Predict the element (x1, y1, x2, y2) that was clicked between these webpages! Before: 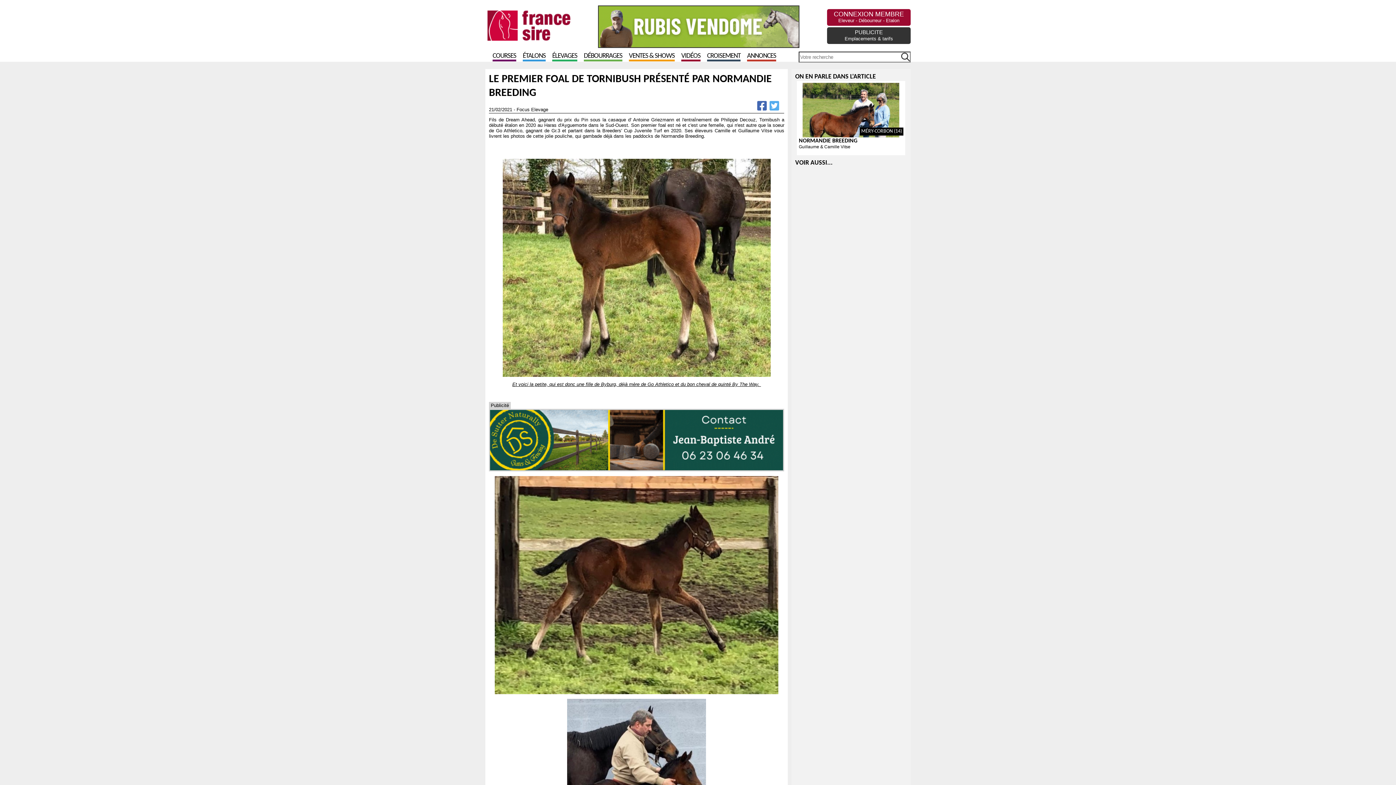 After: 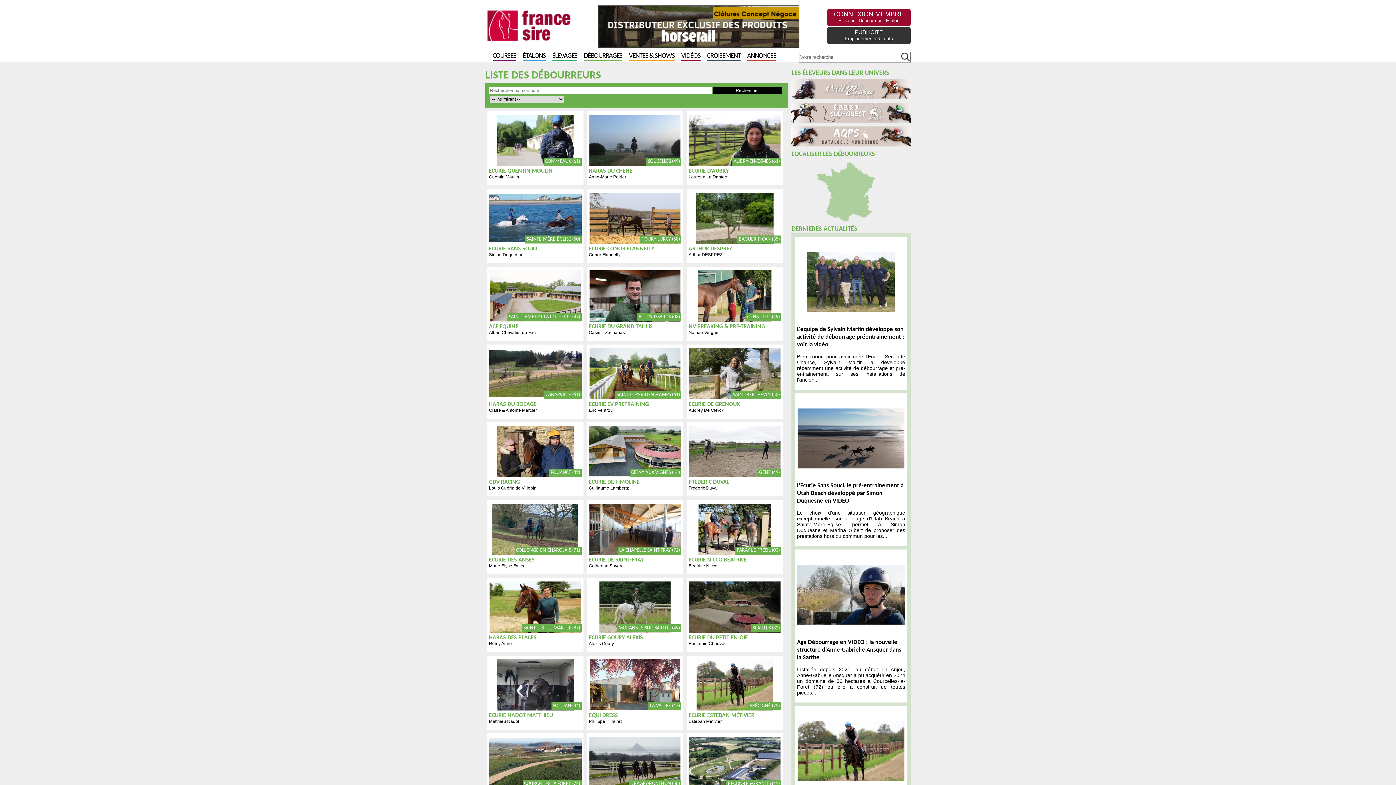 Action: bbox: (584, 52, 622, 61) label: DÉBOURRAGES